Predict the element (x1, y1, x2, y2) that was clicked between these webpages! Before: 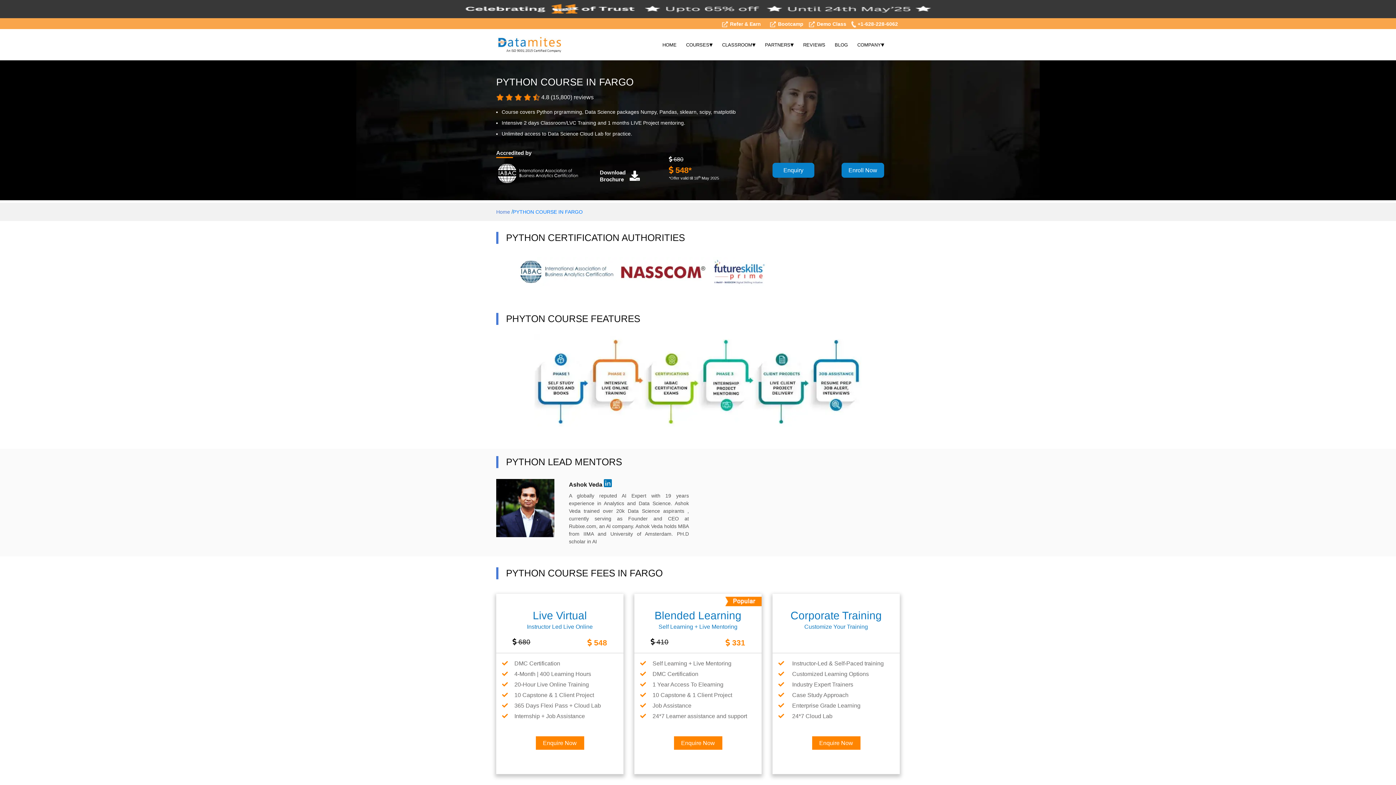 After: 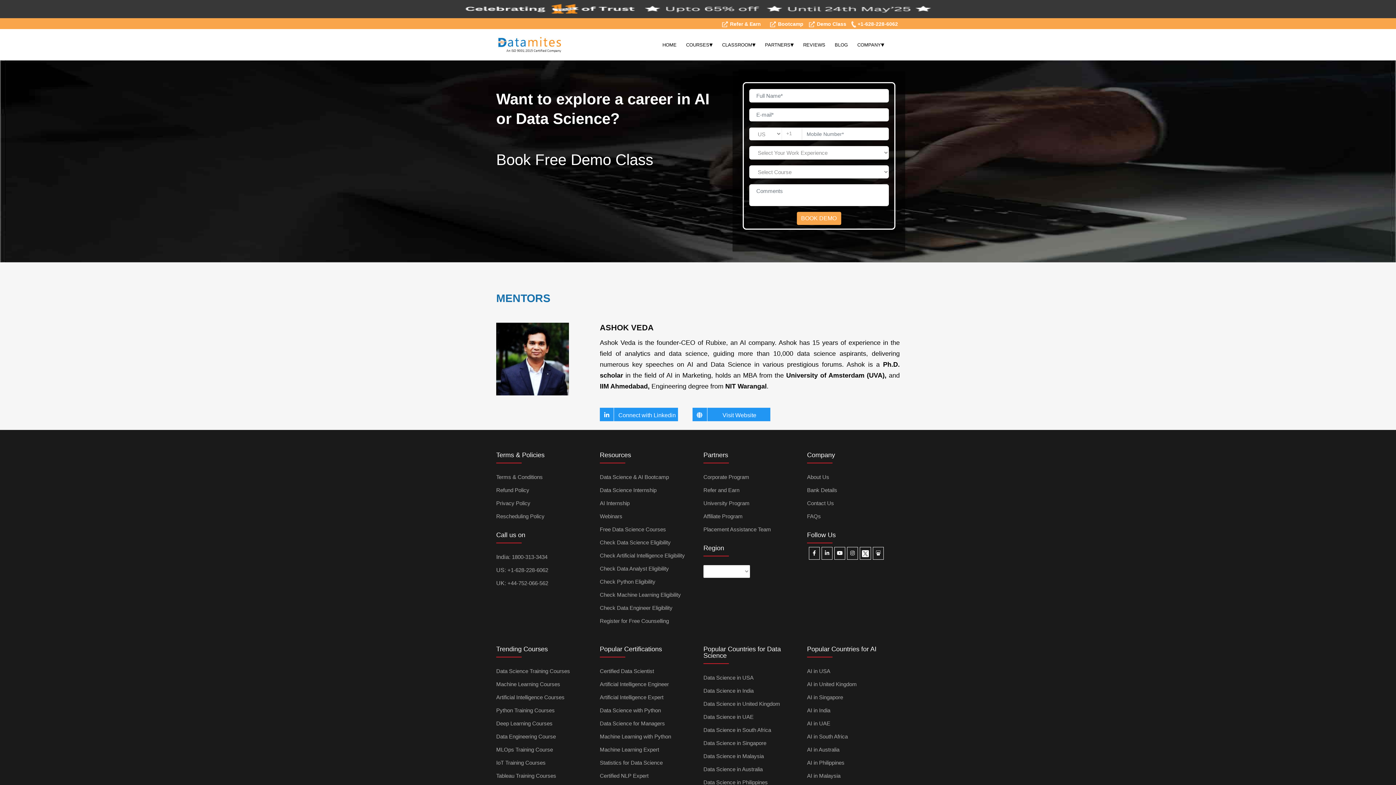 Action: label:  Demo Class bbox: (808, 21, 846, 26)